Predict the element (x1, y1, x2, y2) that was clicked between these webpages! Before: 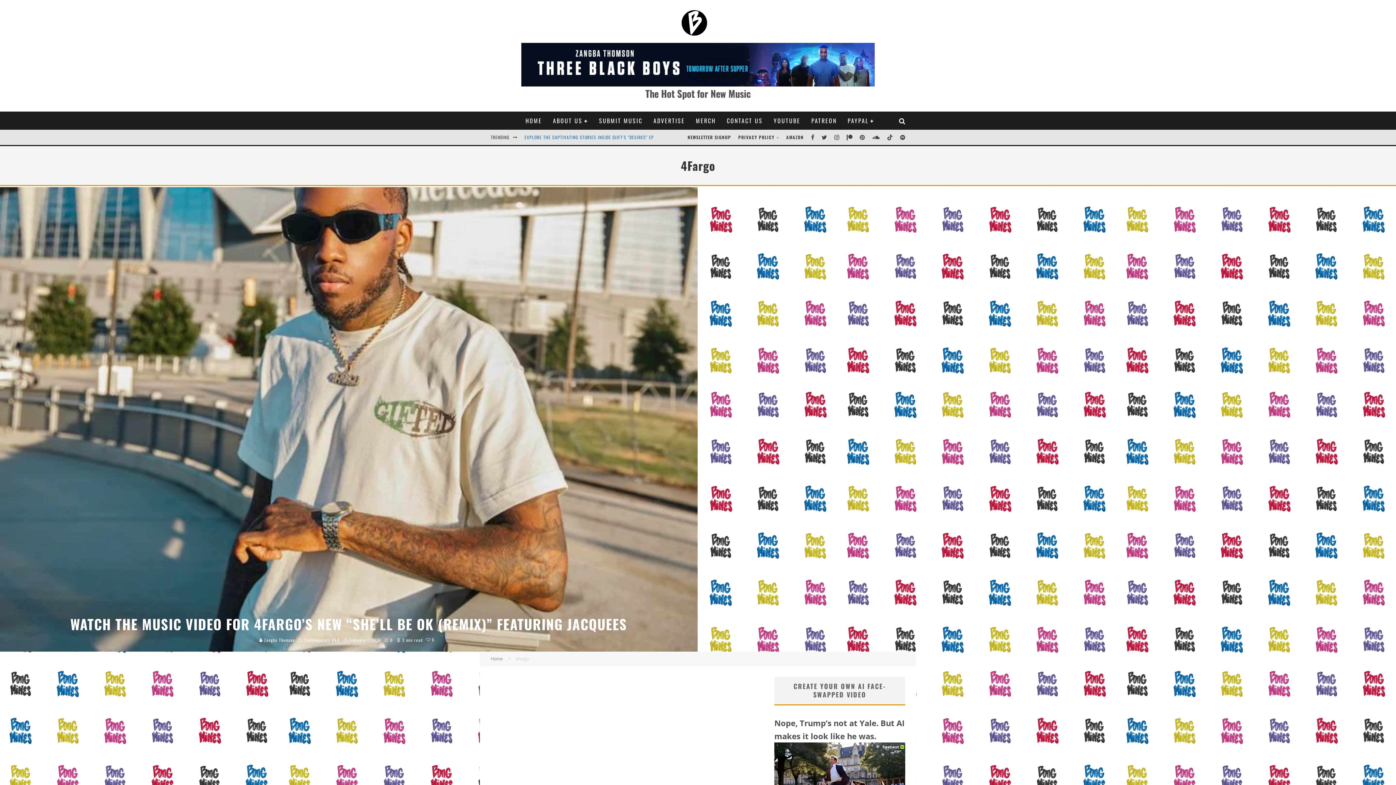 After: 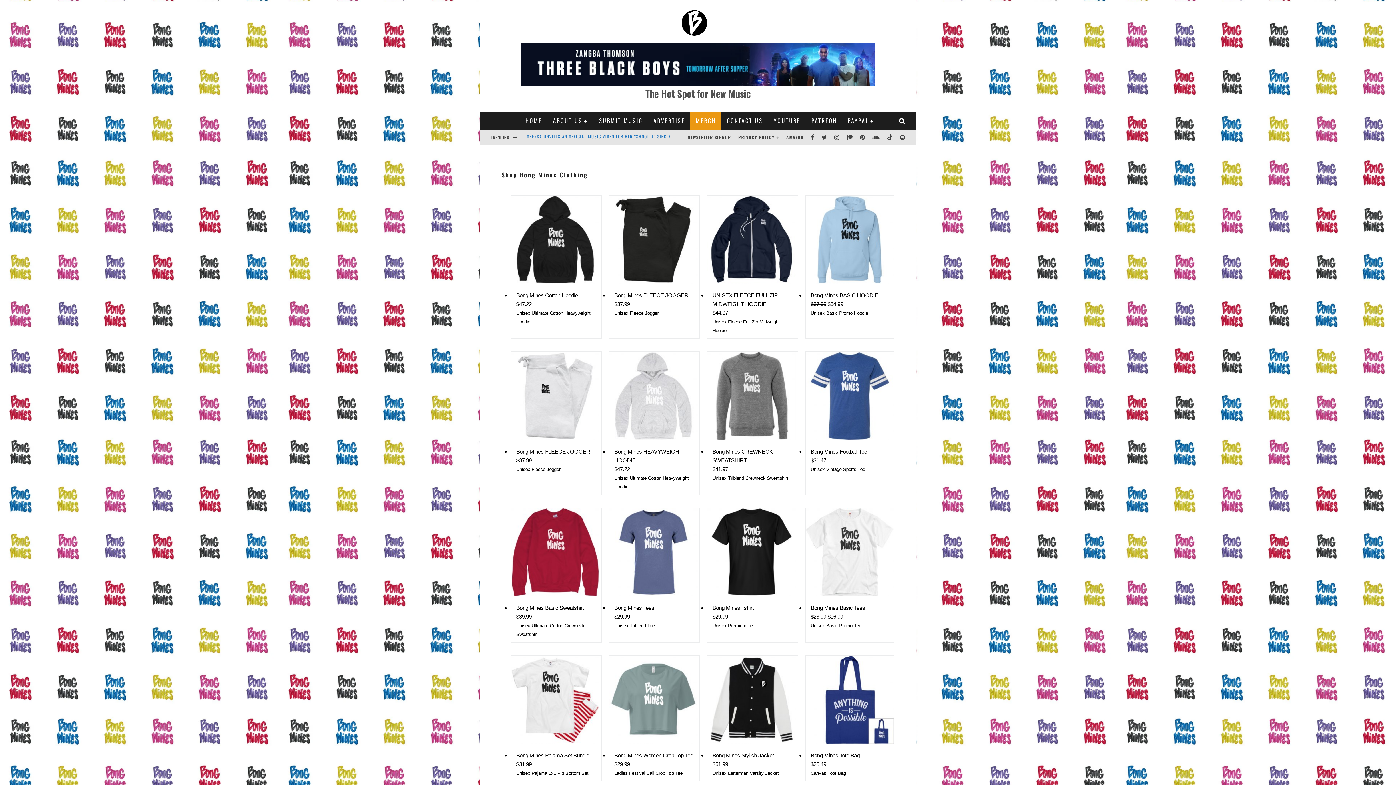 Action: bbox: (690, 111, 721, 129) label: MERCH